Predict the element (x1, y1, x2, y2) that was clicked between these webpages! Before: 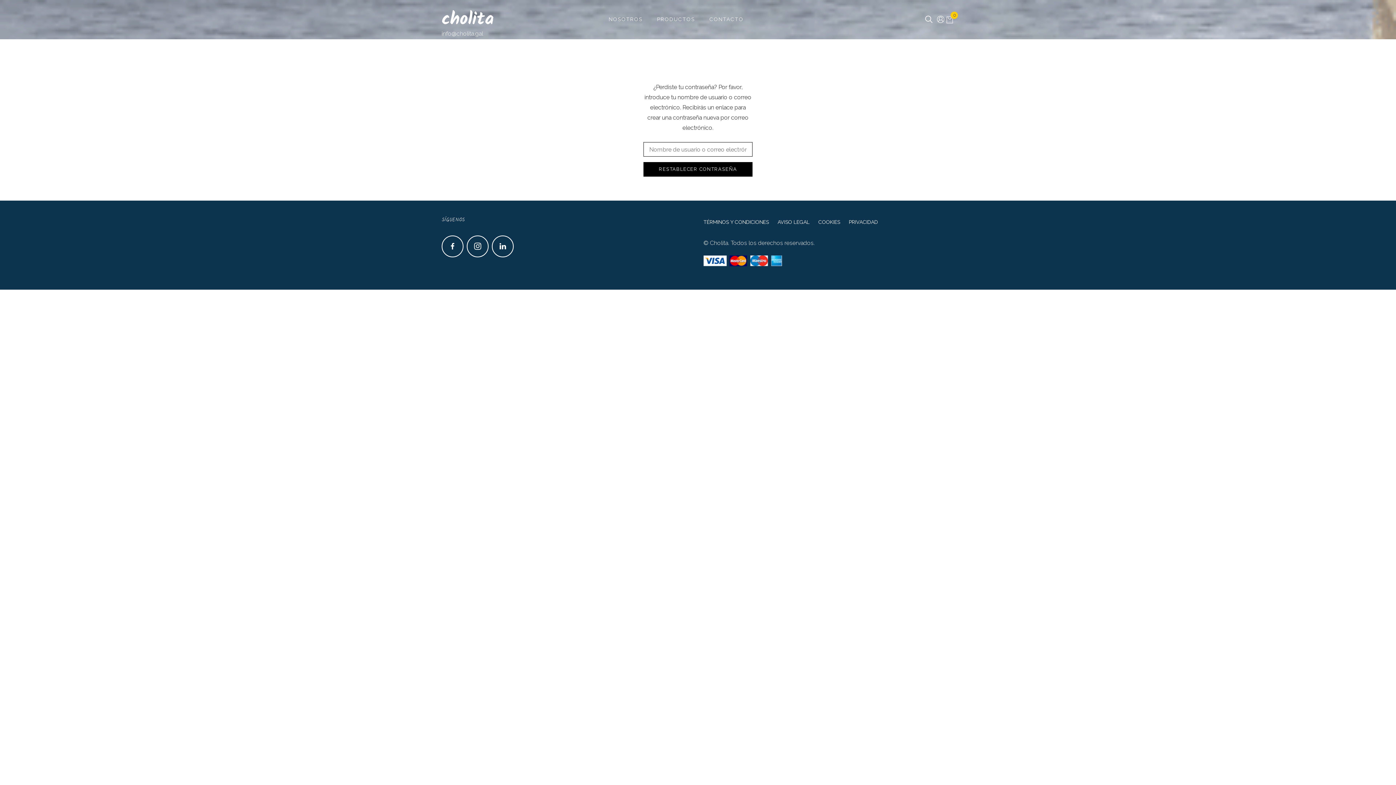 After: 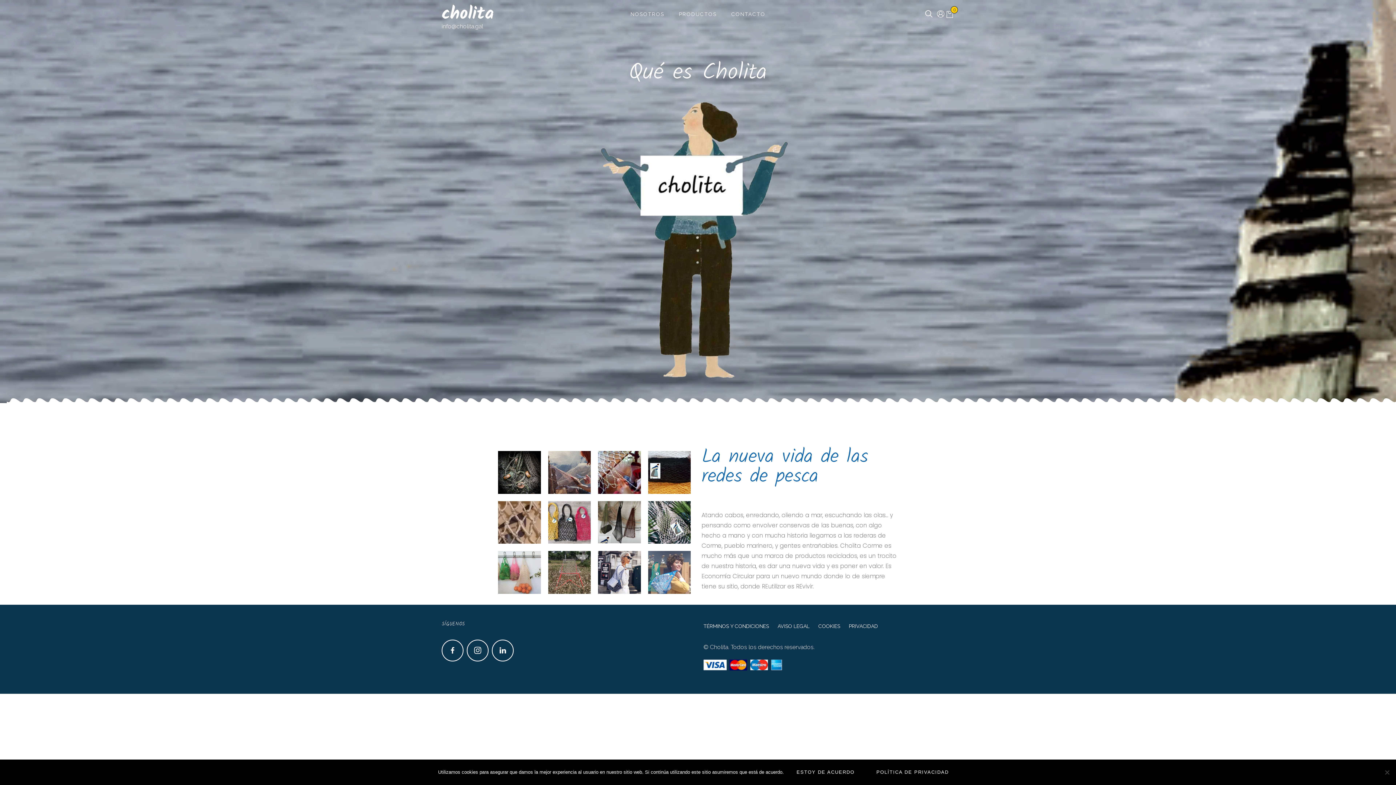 Action: label: NOSOTROS bbox: (601, 11, 650, 27)